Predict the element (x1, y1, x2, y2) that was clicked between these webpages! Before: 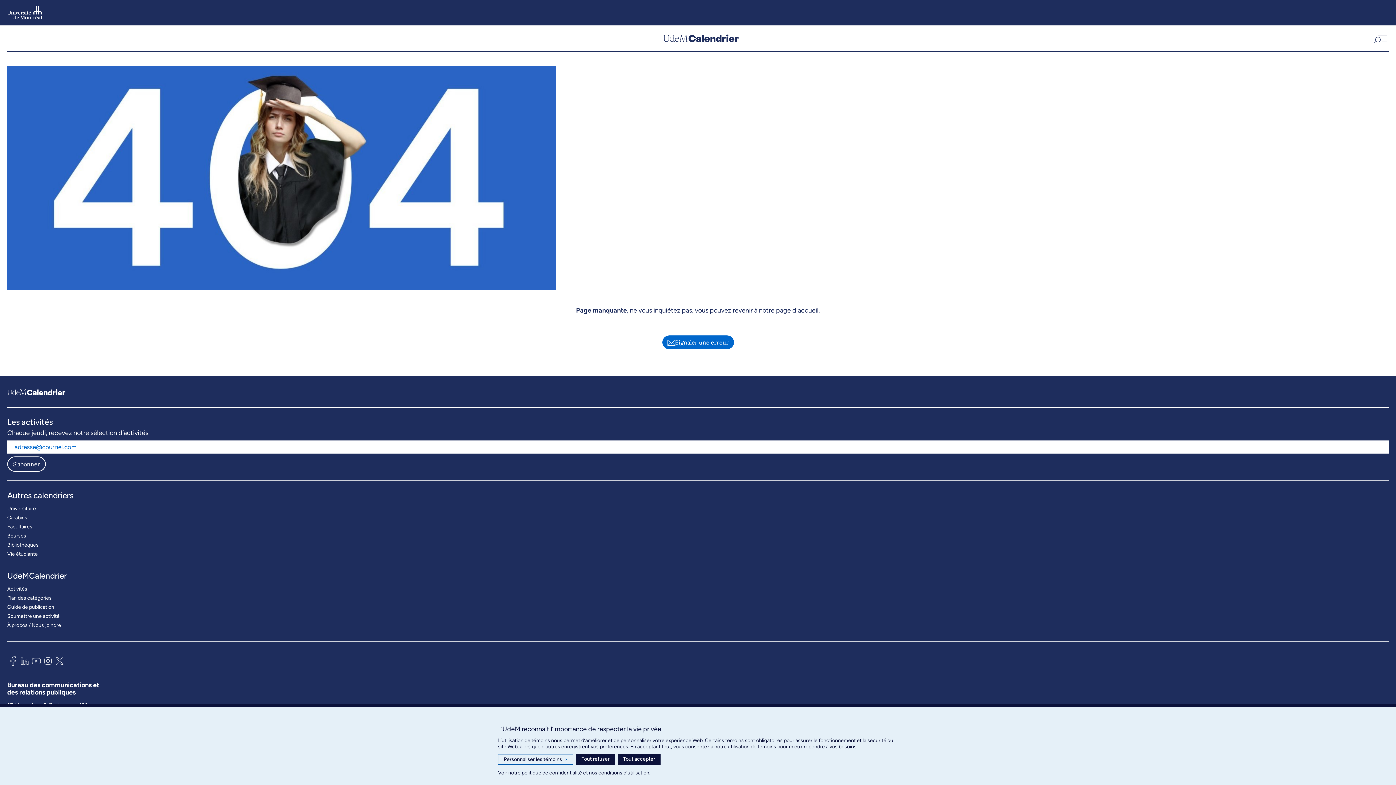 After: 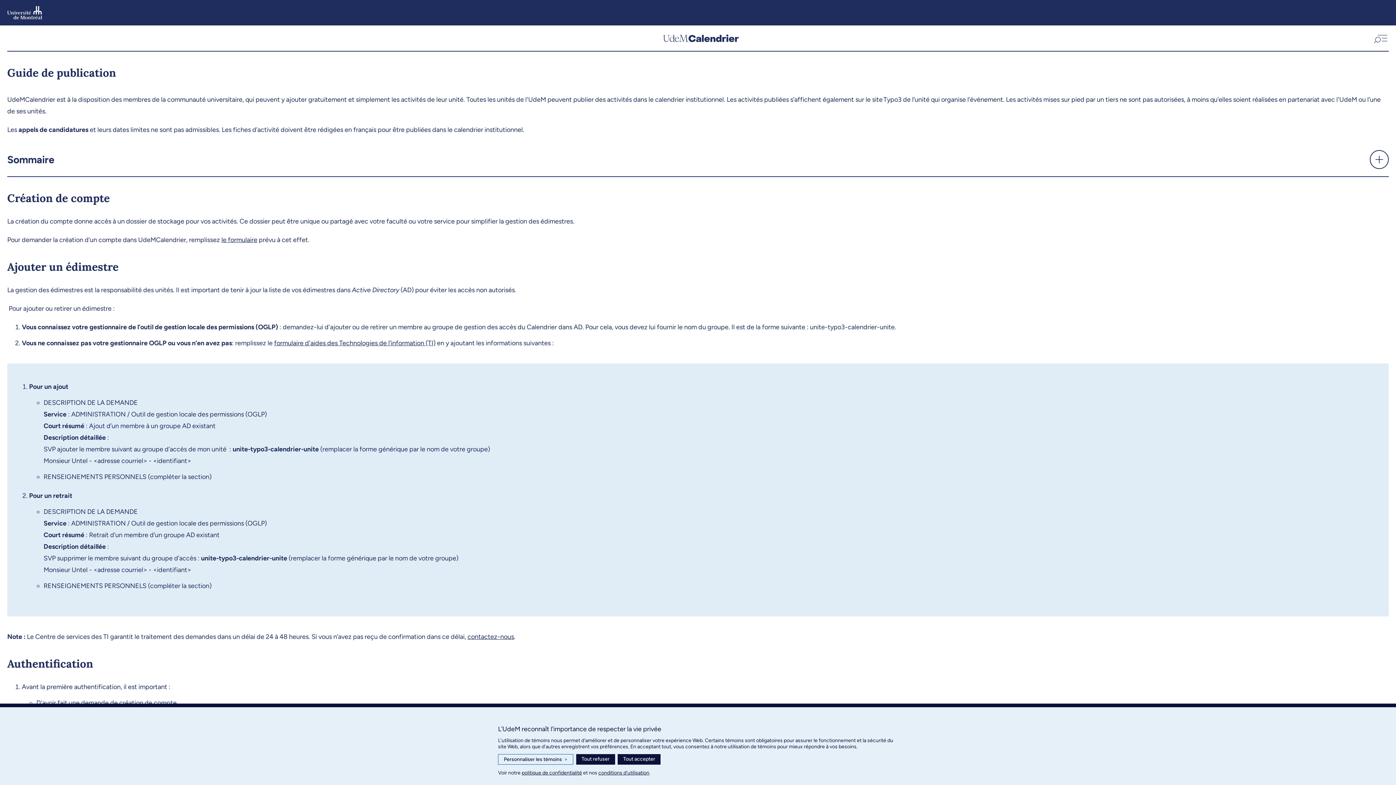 Action: label: Guide de publication bbox: (7, 602, 54, 611)